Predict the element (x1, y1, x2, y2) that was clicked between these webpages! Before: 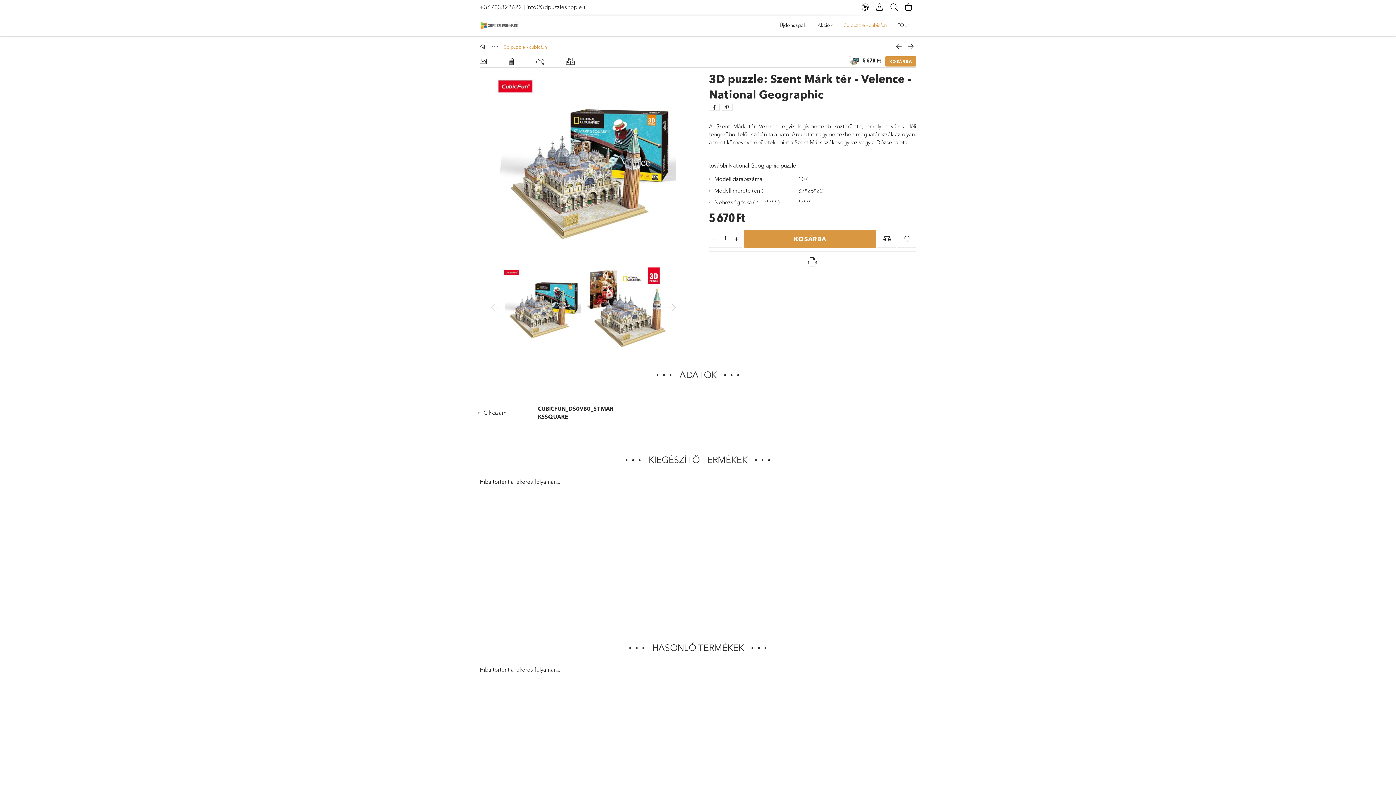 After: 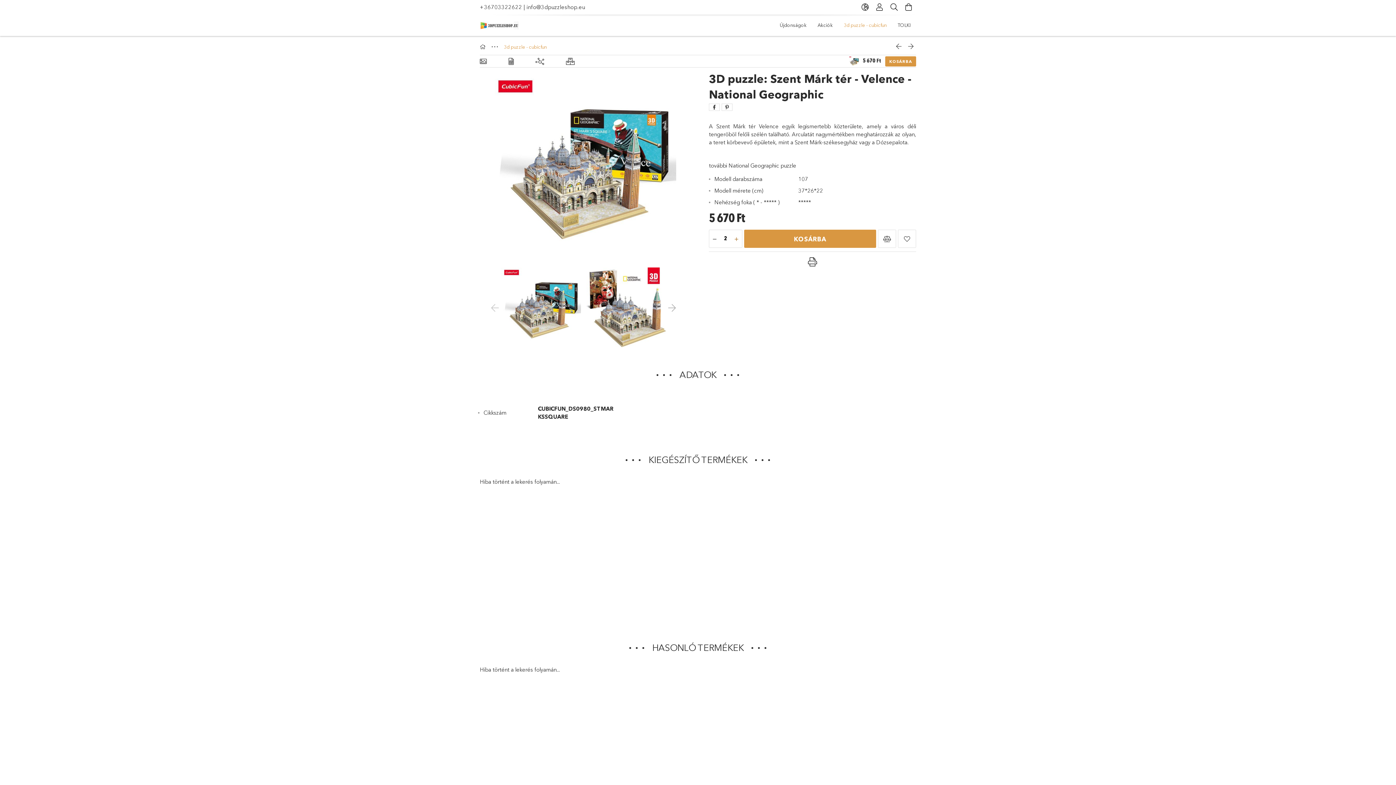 Action: label: plusz bbox: (731, 233, 742, 244)